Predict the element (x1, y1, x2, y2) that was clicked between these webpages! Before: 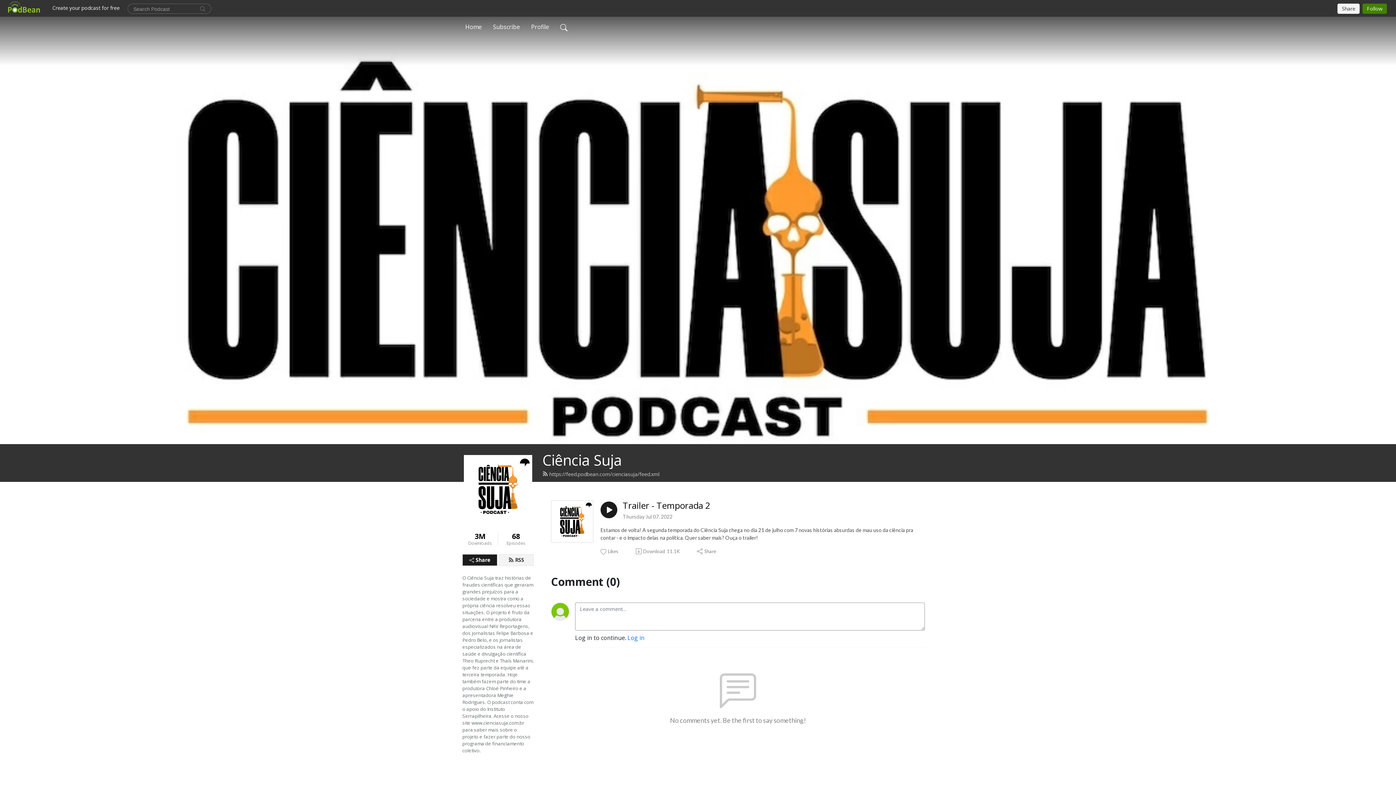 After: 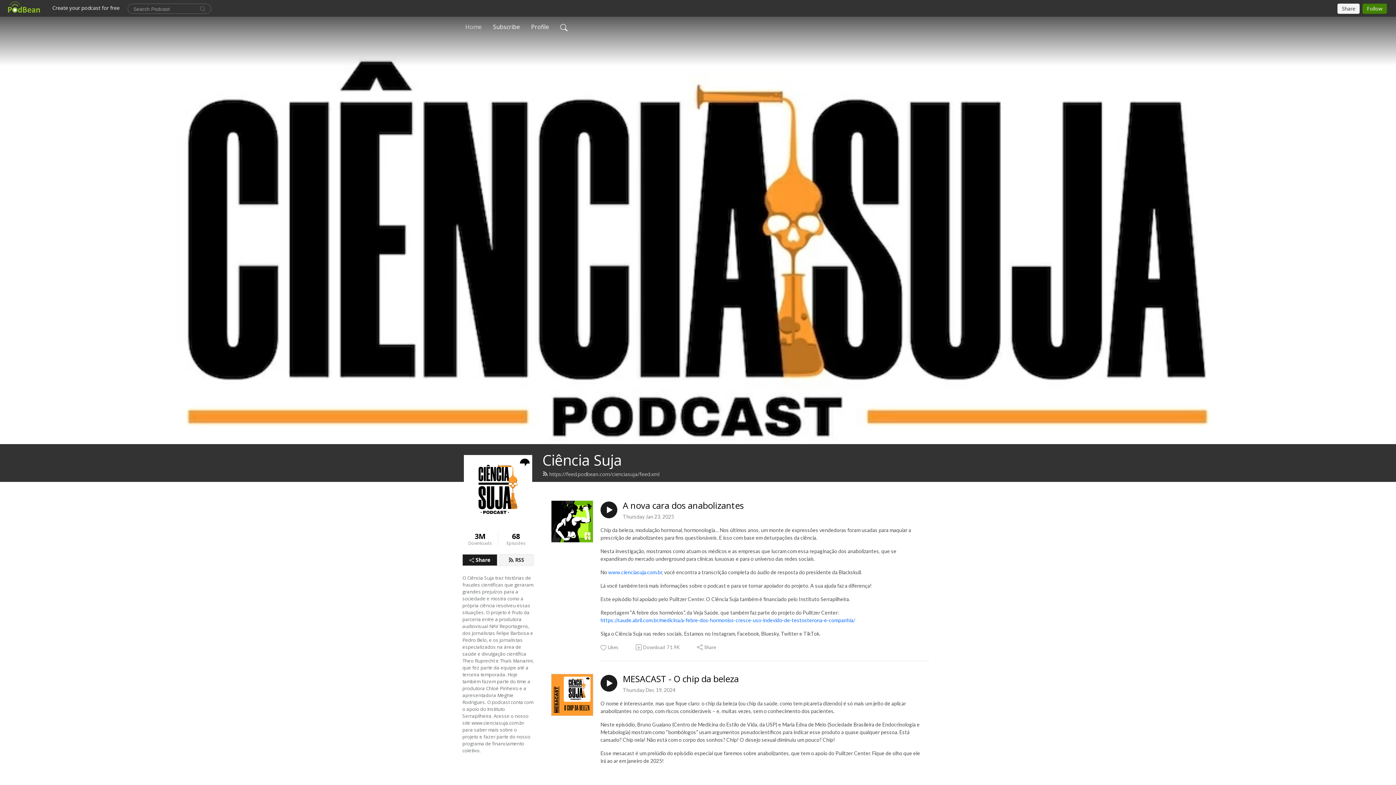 Action: bbox: (462, 19, 484, 34) label: Home